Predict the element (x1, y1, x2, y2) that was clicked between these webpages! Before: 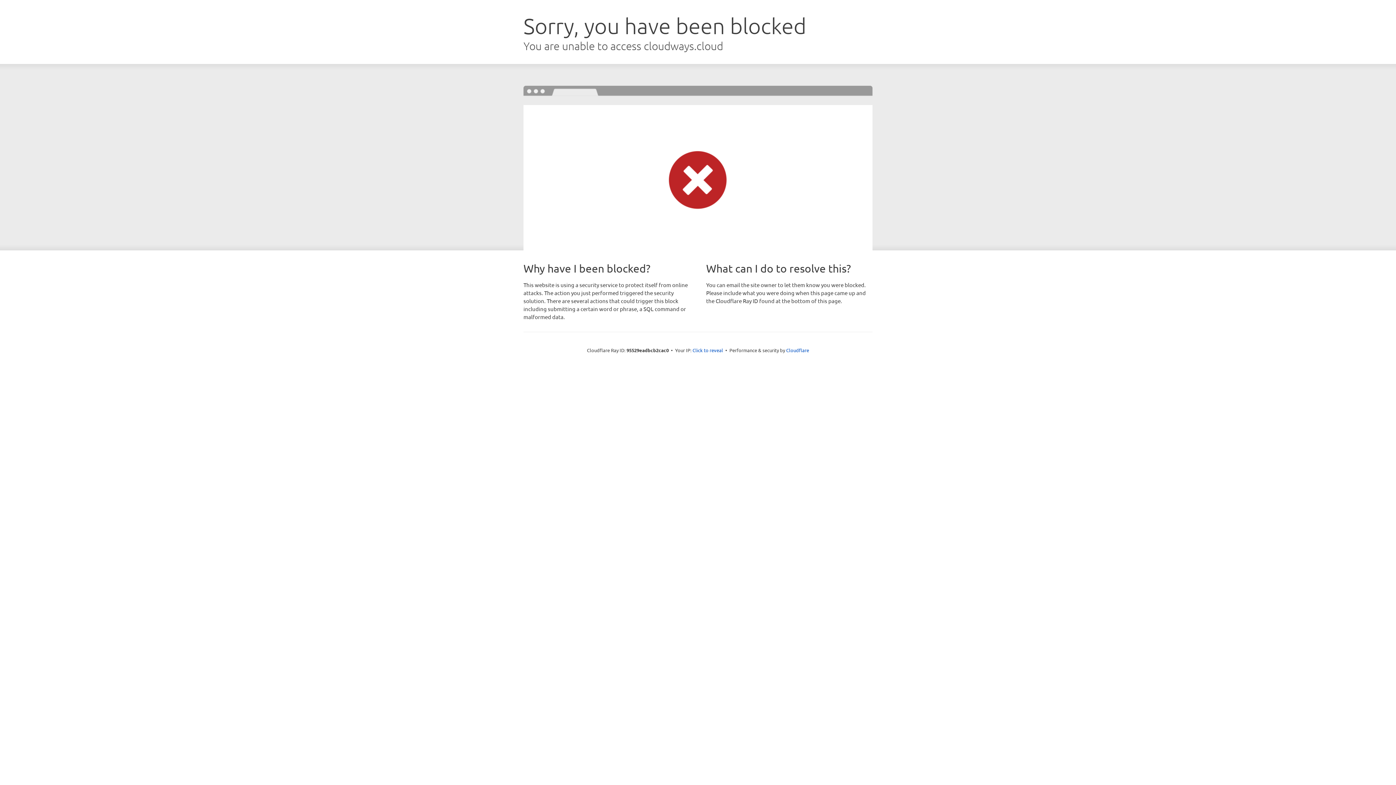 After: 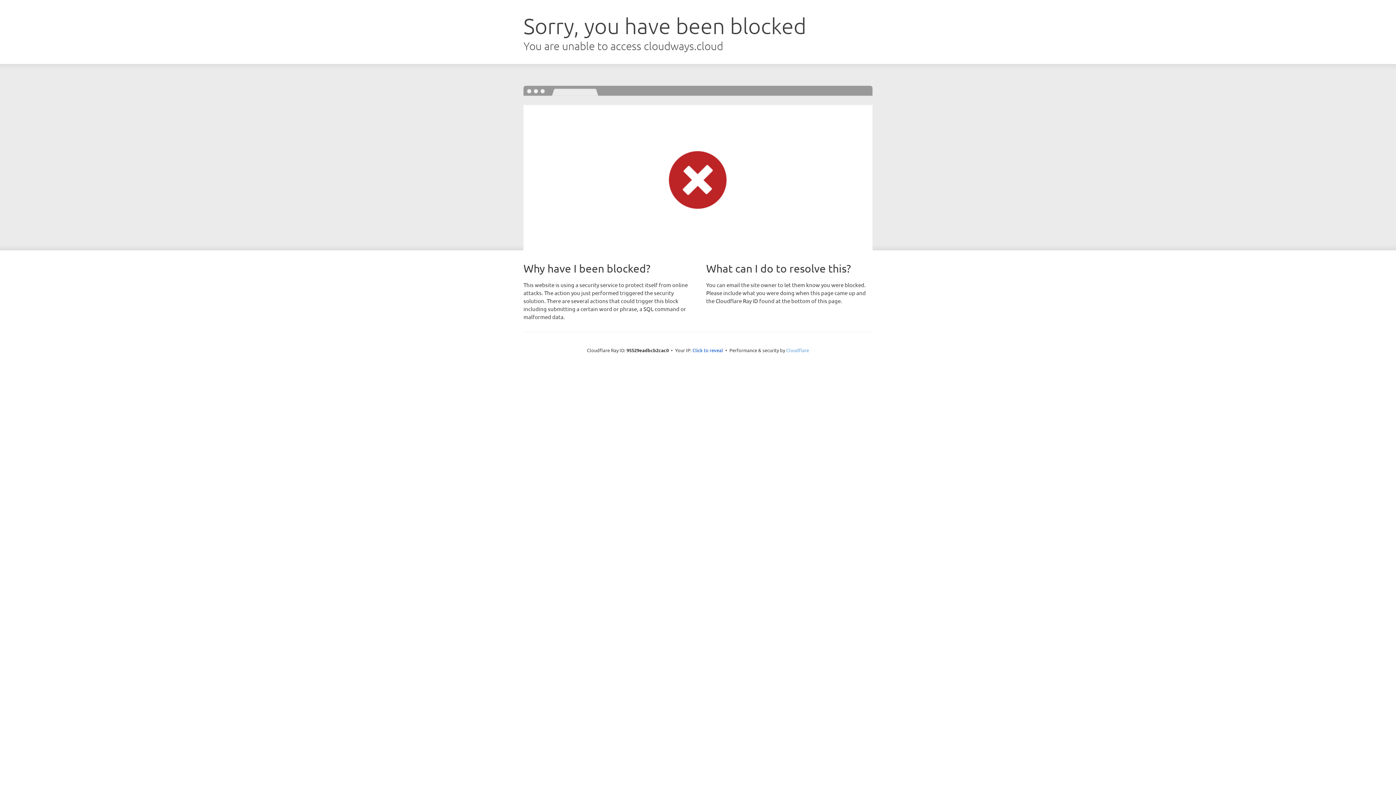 Action: label: Cloudflare bbox: (786, 347, 809, 353)